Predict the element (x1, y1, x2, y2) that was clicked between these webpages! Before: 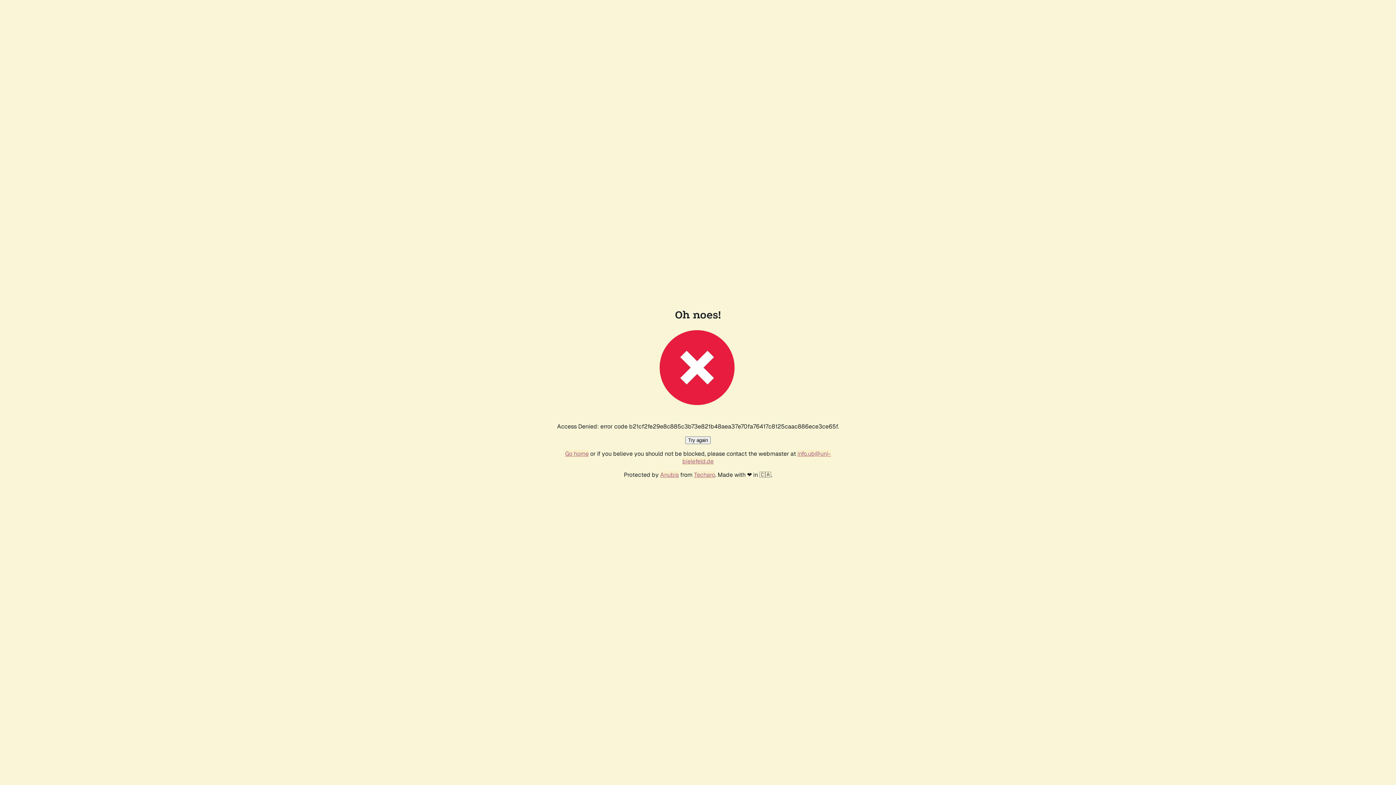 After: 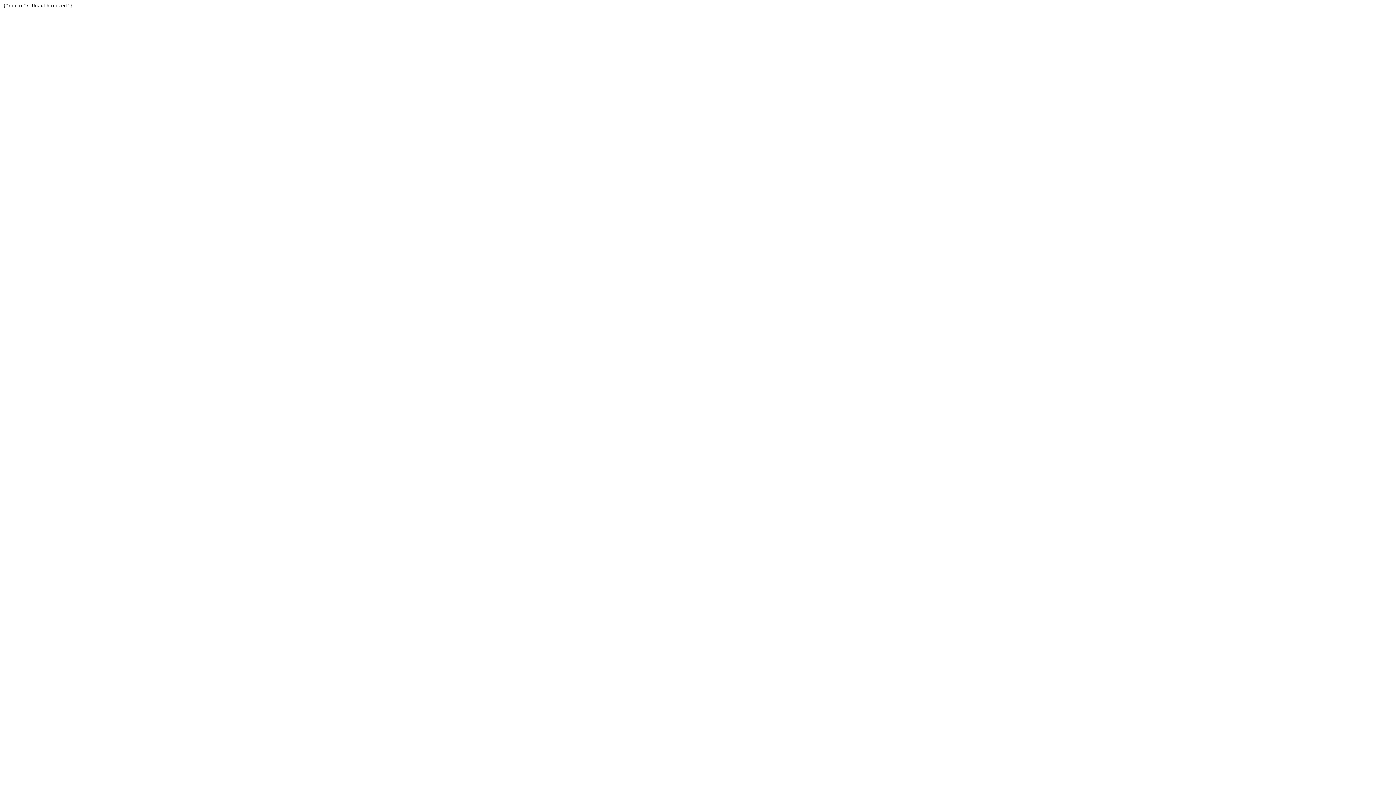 Action: bbox: (694, 471, 715, 478) label: Techaro